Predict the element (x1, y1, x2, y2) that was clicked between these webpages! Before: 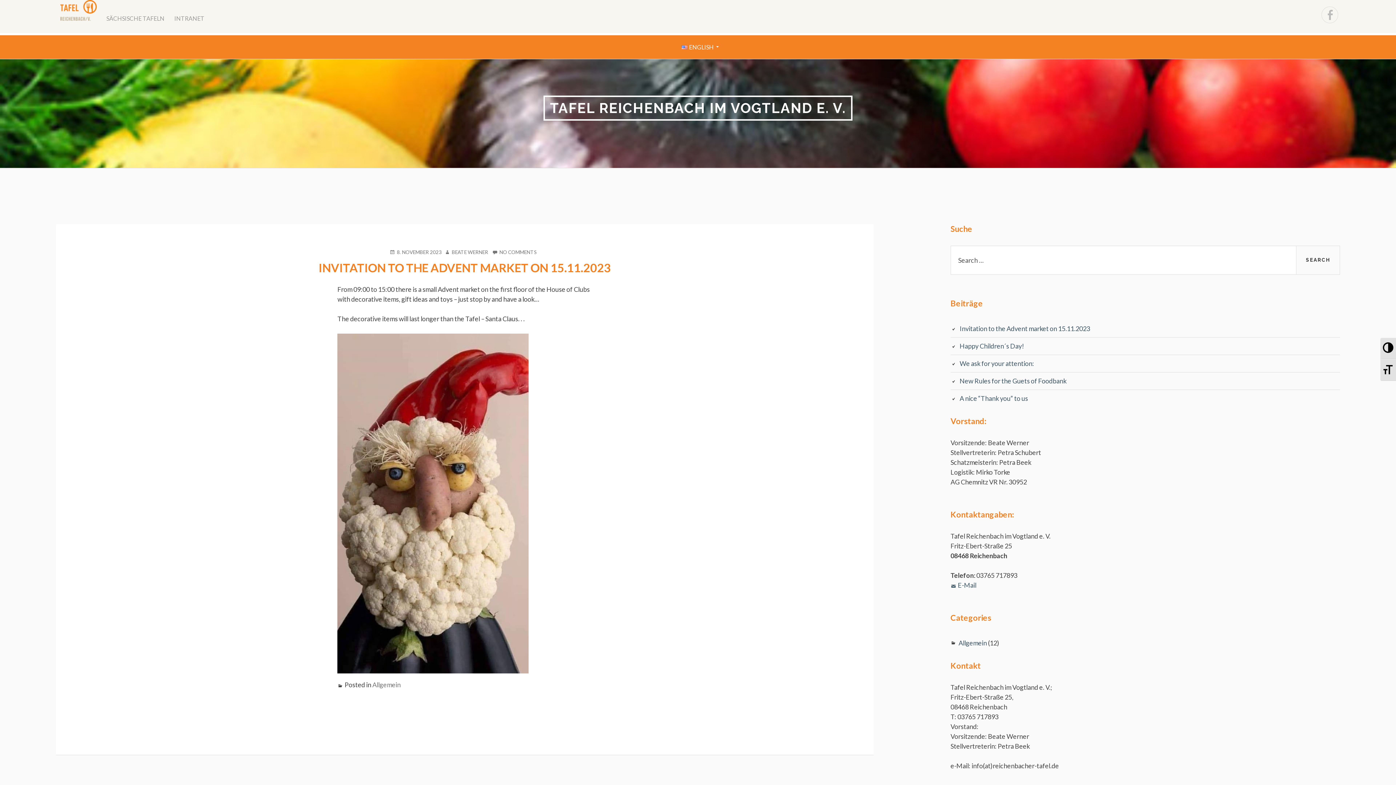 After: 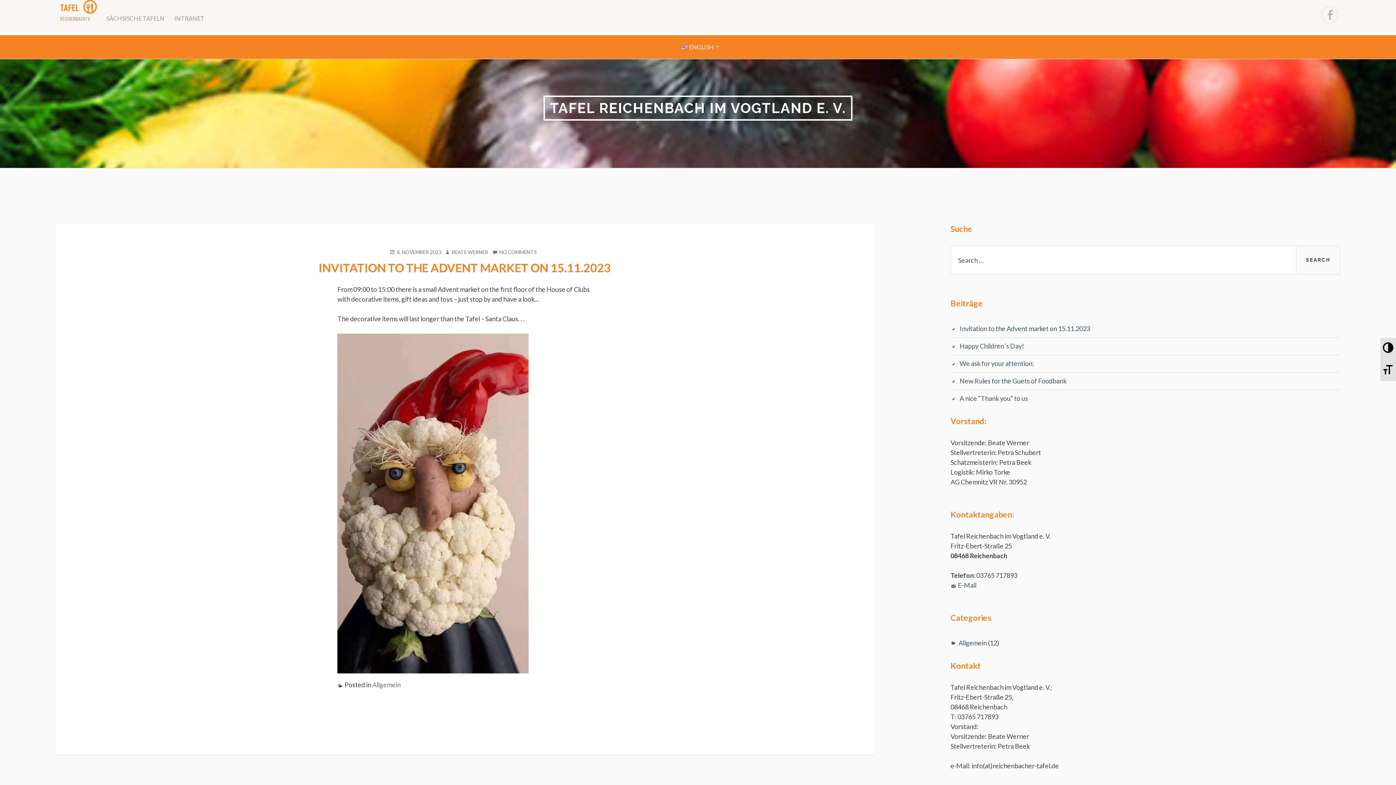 Action: bbox: (543, 95, 852, 120) label: TAFEL REICHENBACH IM VOGTLAND E. V.